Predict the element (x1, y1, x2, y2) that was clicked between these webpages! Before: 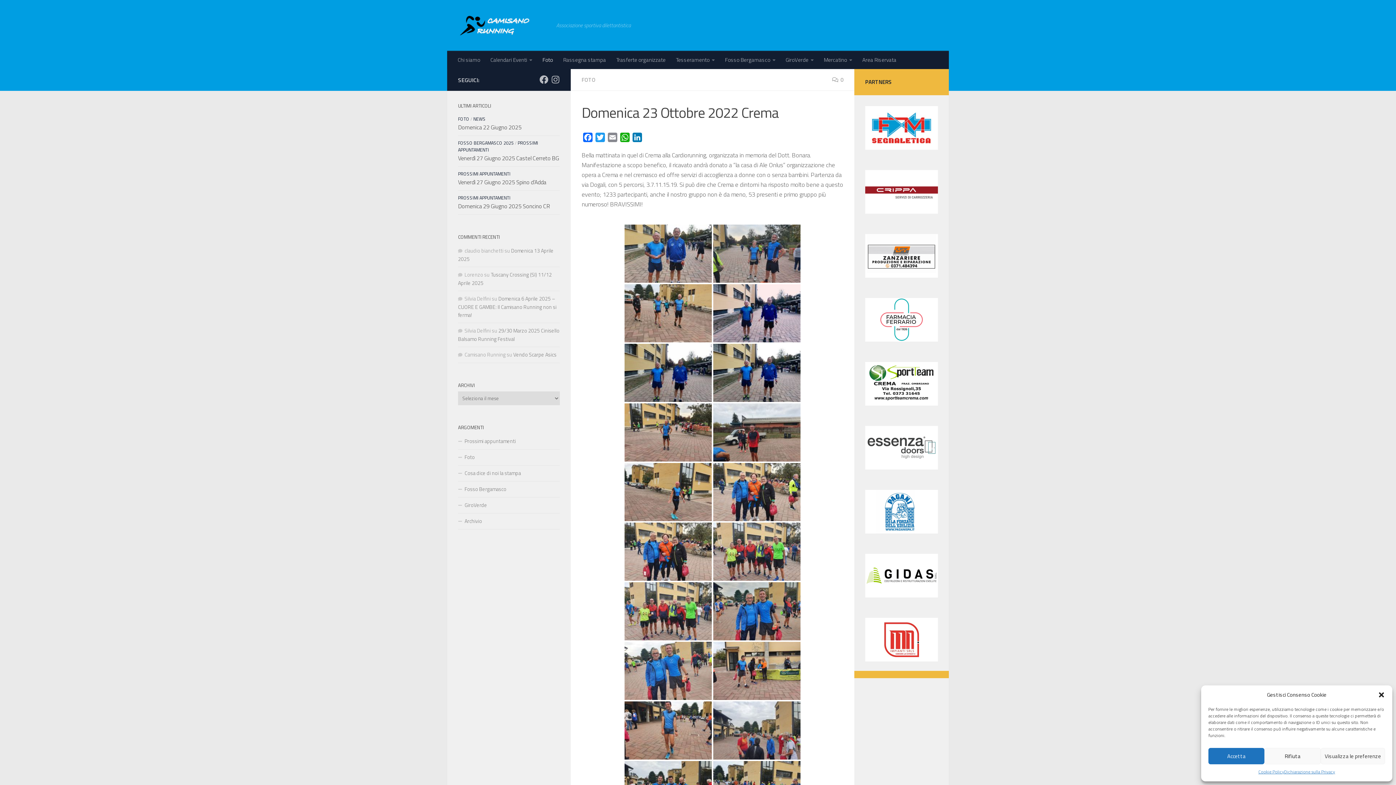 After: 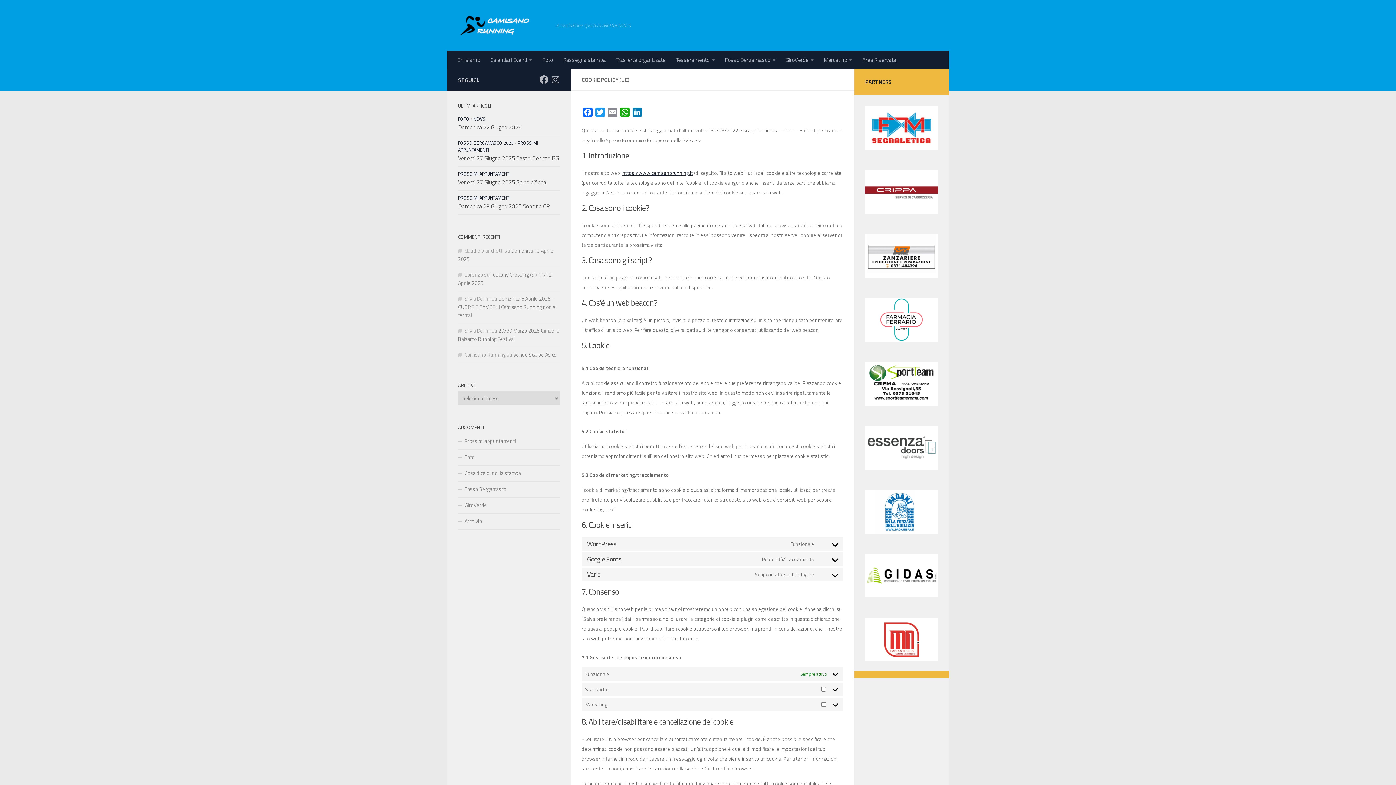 Action: bbox: (1258, 768, 1284, 776) label: Cookie Policy